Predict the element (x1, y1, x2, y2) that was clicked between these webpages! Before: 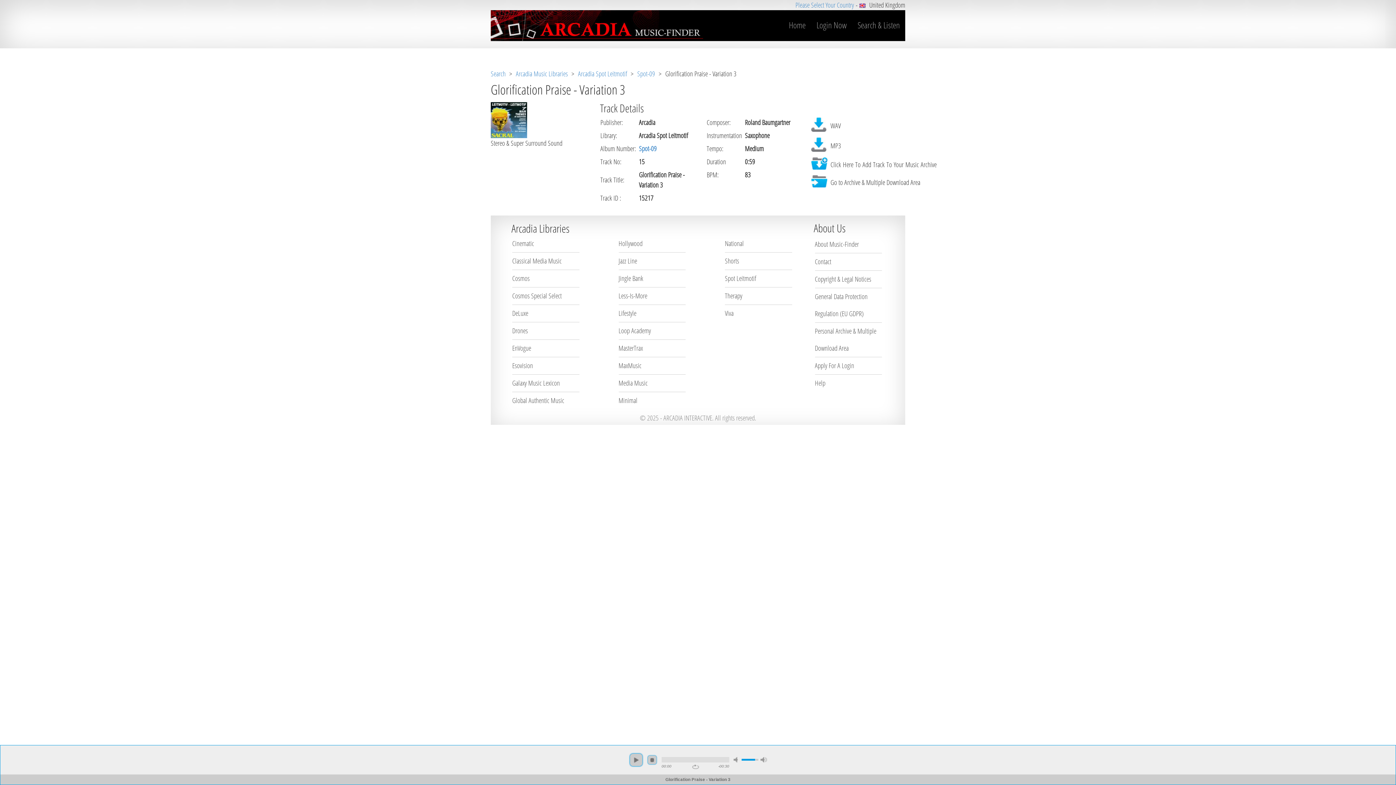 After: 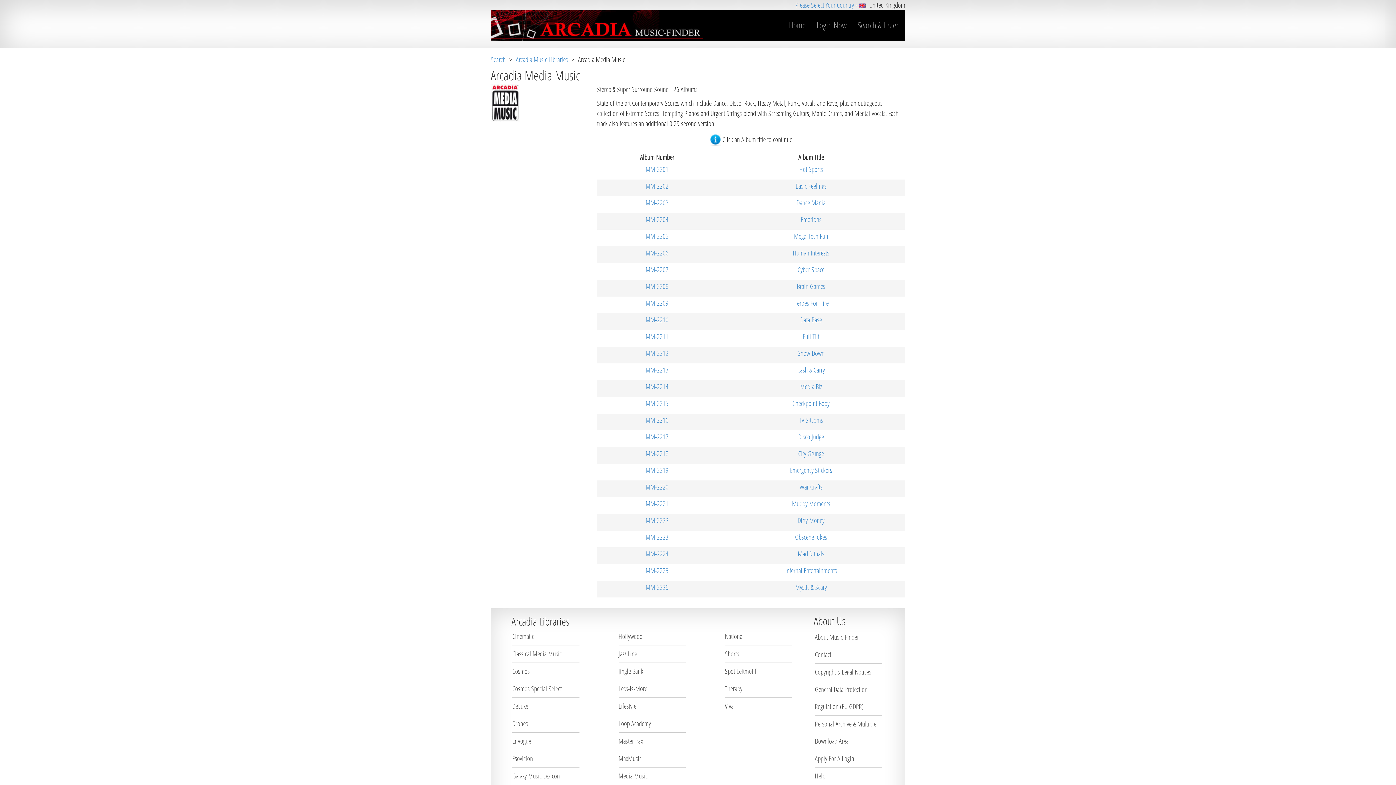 Action: label: Media Music bbox: (618, 378, 647, 388)